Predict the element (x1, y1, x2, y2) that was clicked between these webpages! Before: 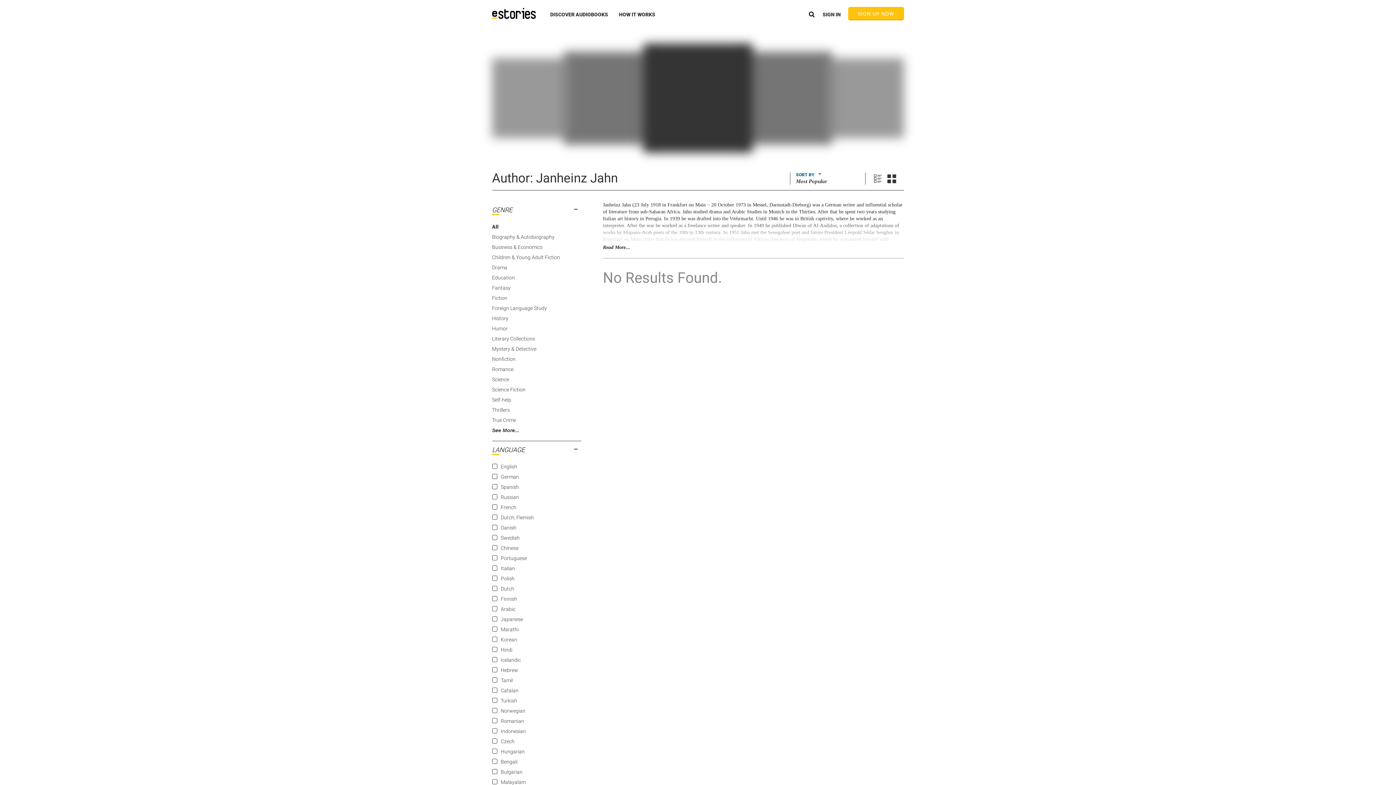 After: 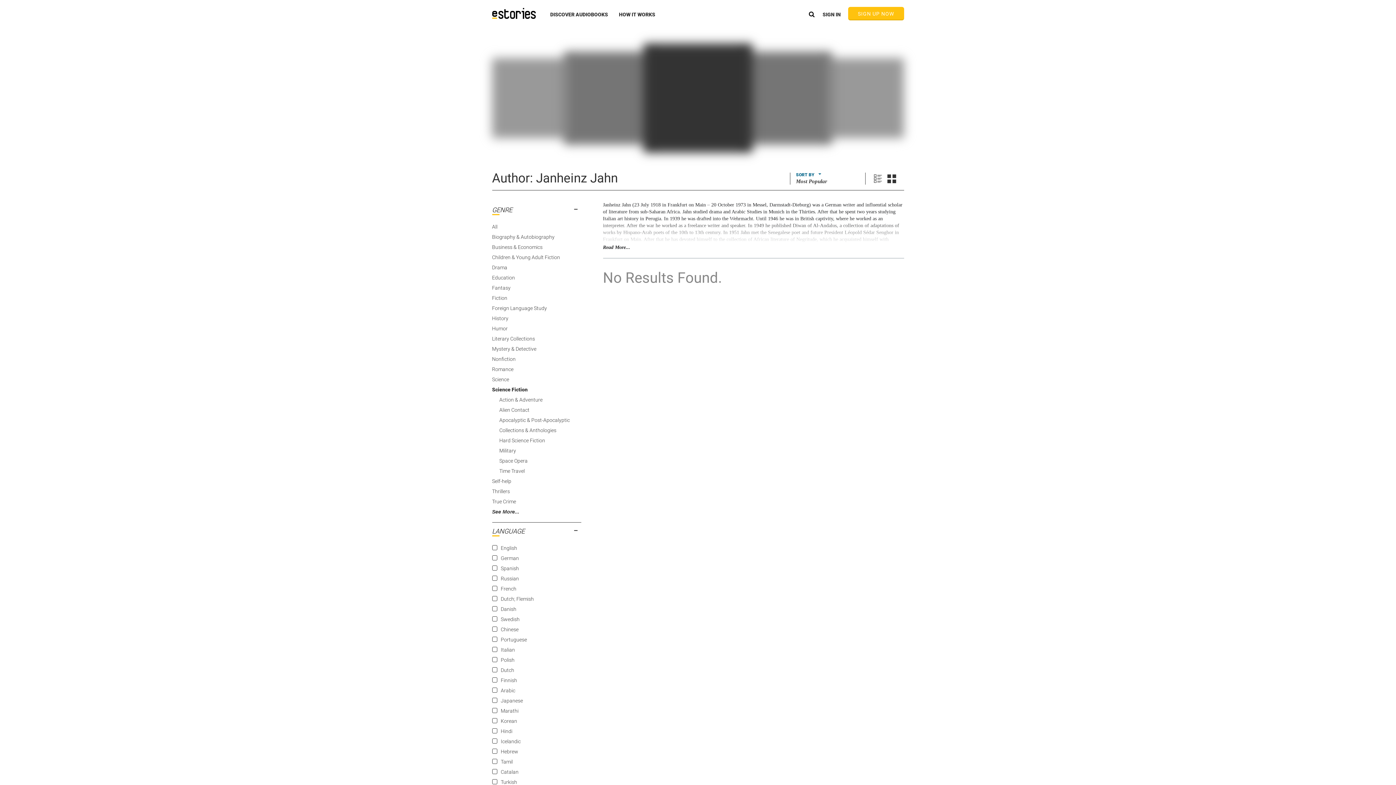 Action: bbox: (492, 386, 525, 392) label: Science Fiction